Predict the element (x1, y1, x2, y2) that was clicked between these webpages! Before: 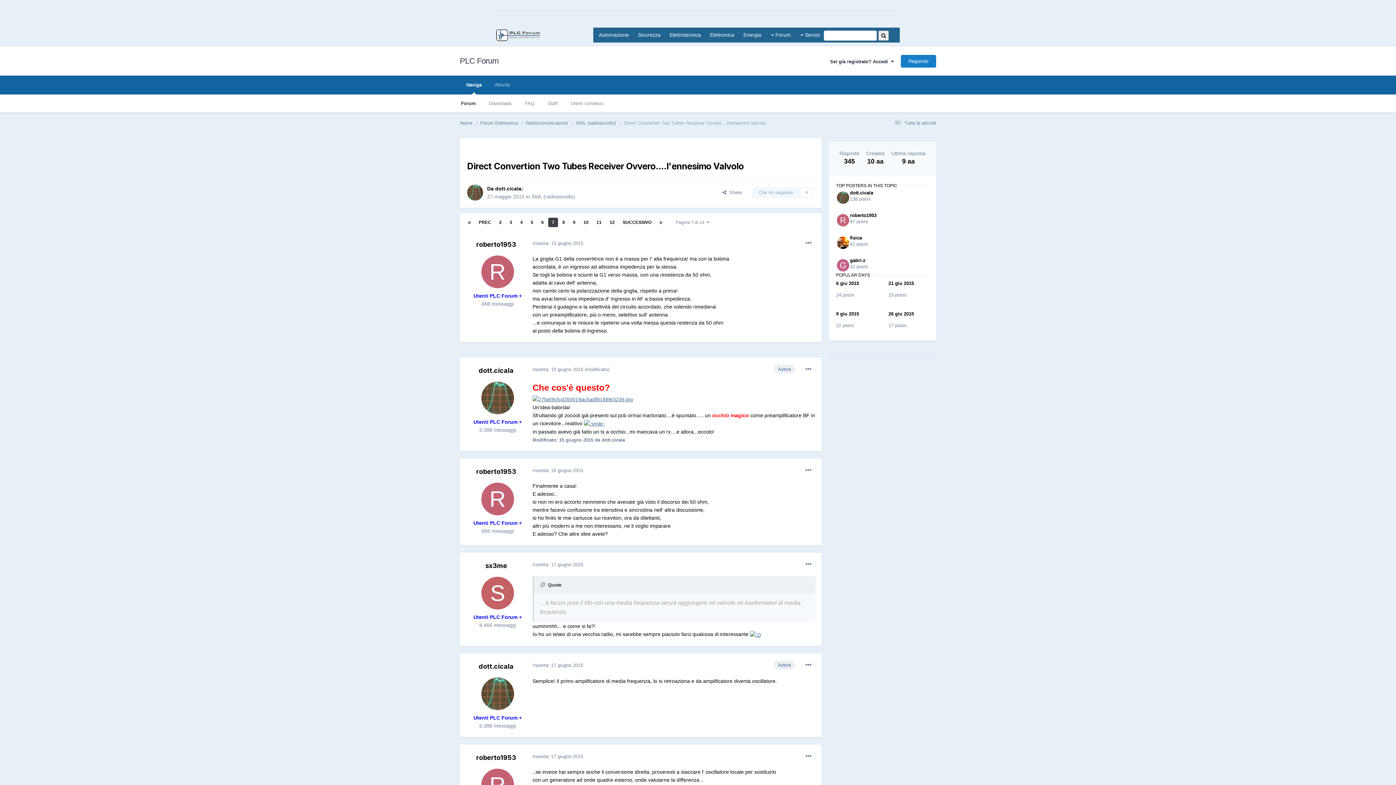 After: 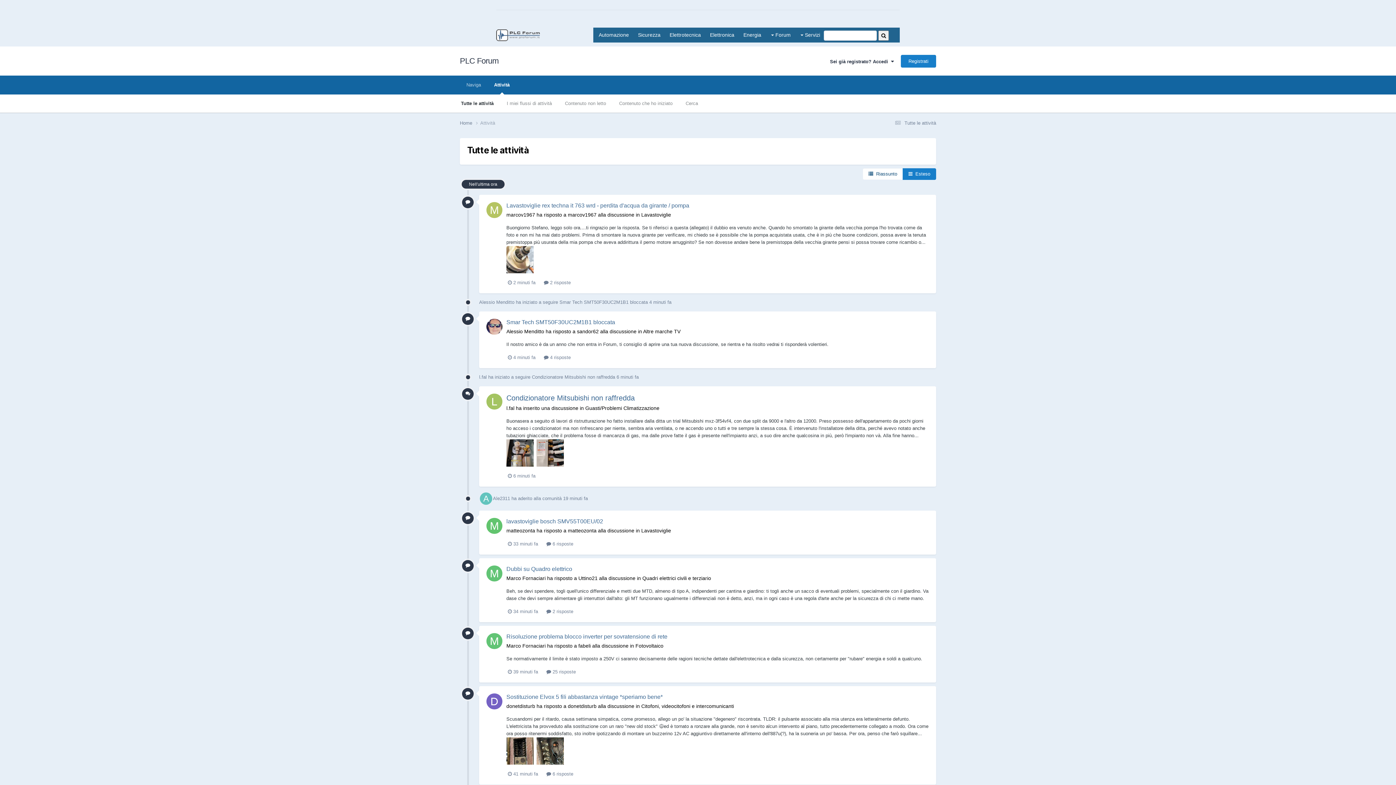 Action: label:  Tutte le attività bbox: (893, 120, 936, 125)